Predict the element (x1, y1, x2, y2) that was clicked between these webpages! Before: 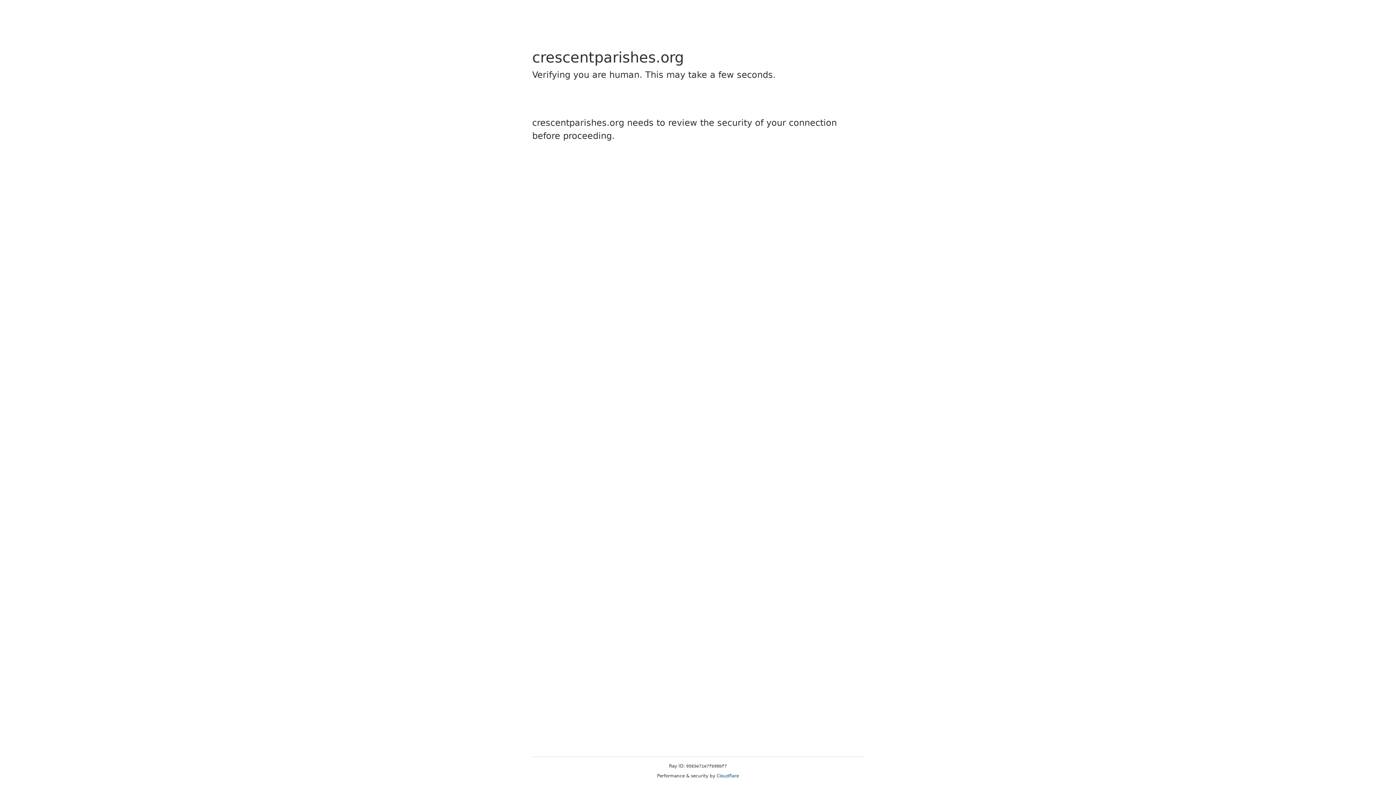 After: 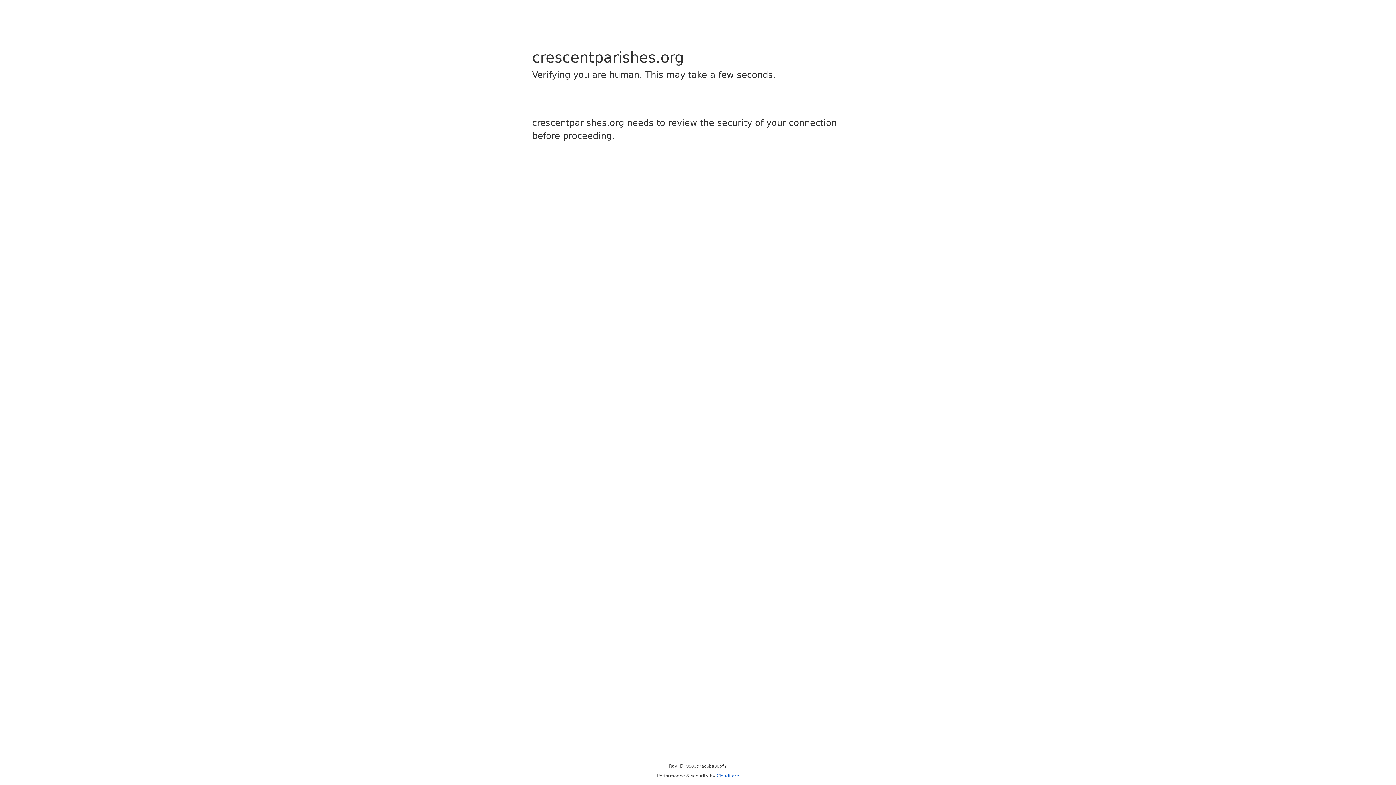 Action: bbox: (716, 773, 739, 778) label: Cloudflare